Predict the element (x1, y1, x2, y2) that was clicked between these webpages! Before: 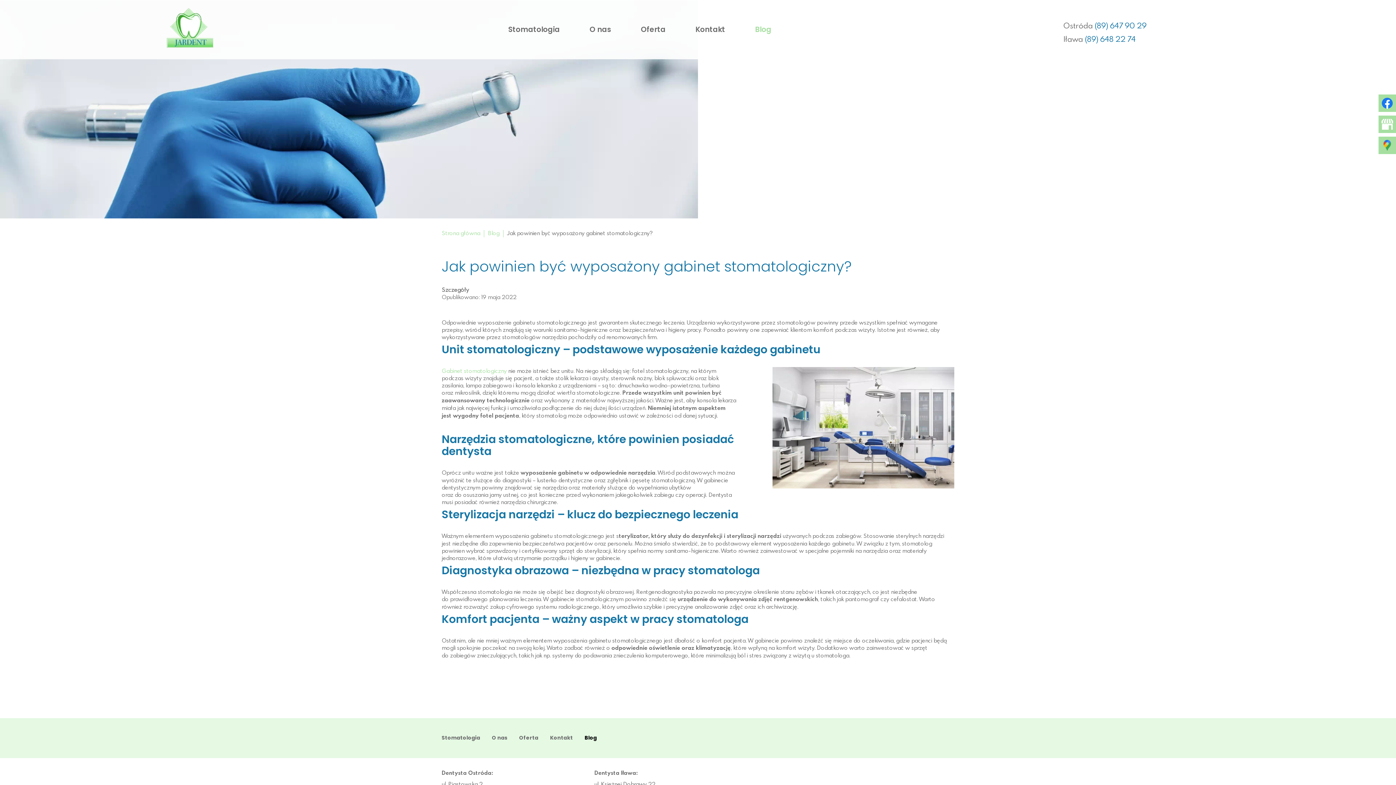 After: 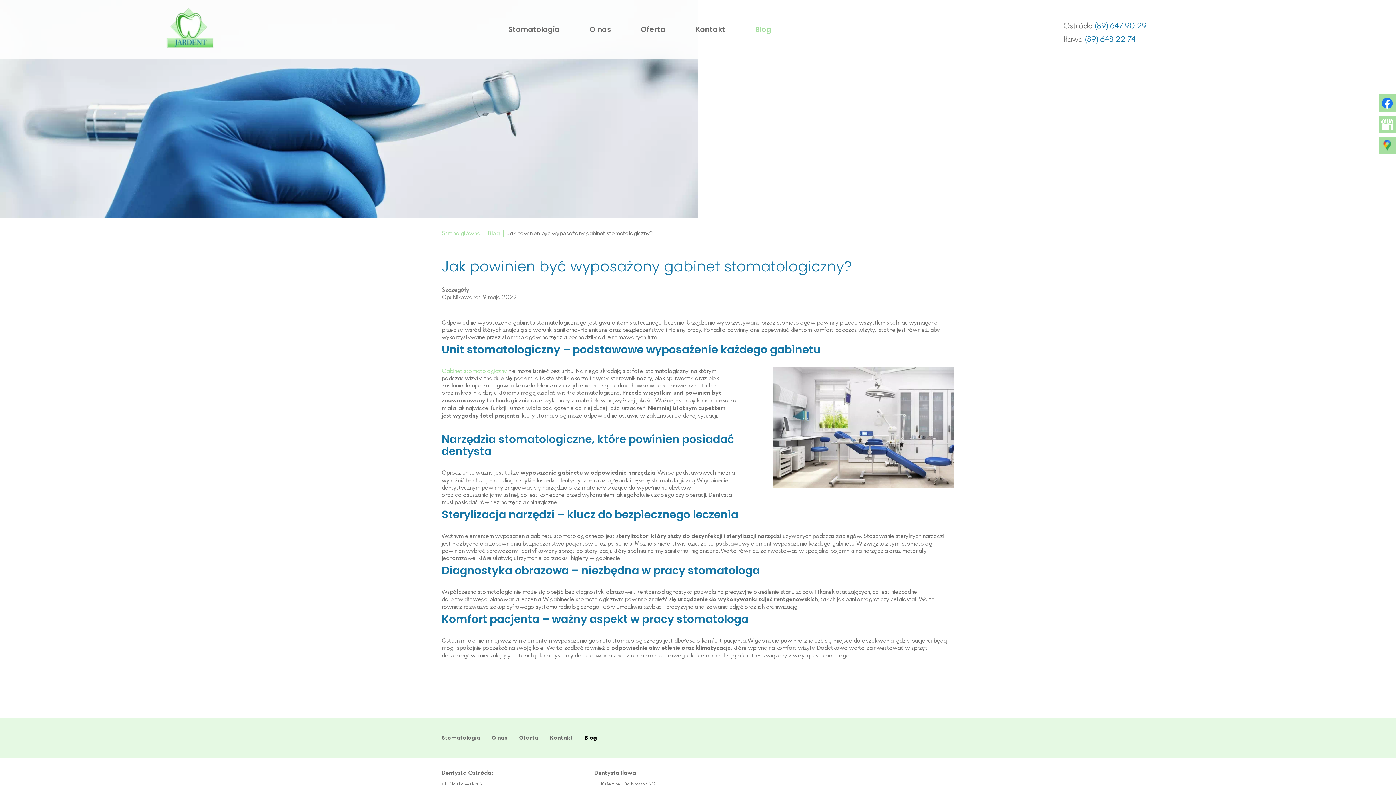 Action: bbox: (1378, 136, 1396, 154)